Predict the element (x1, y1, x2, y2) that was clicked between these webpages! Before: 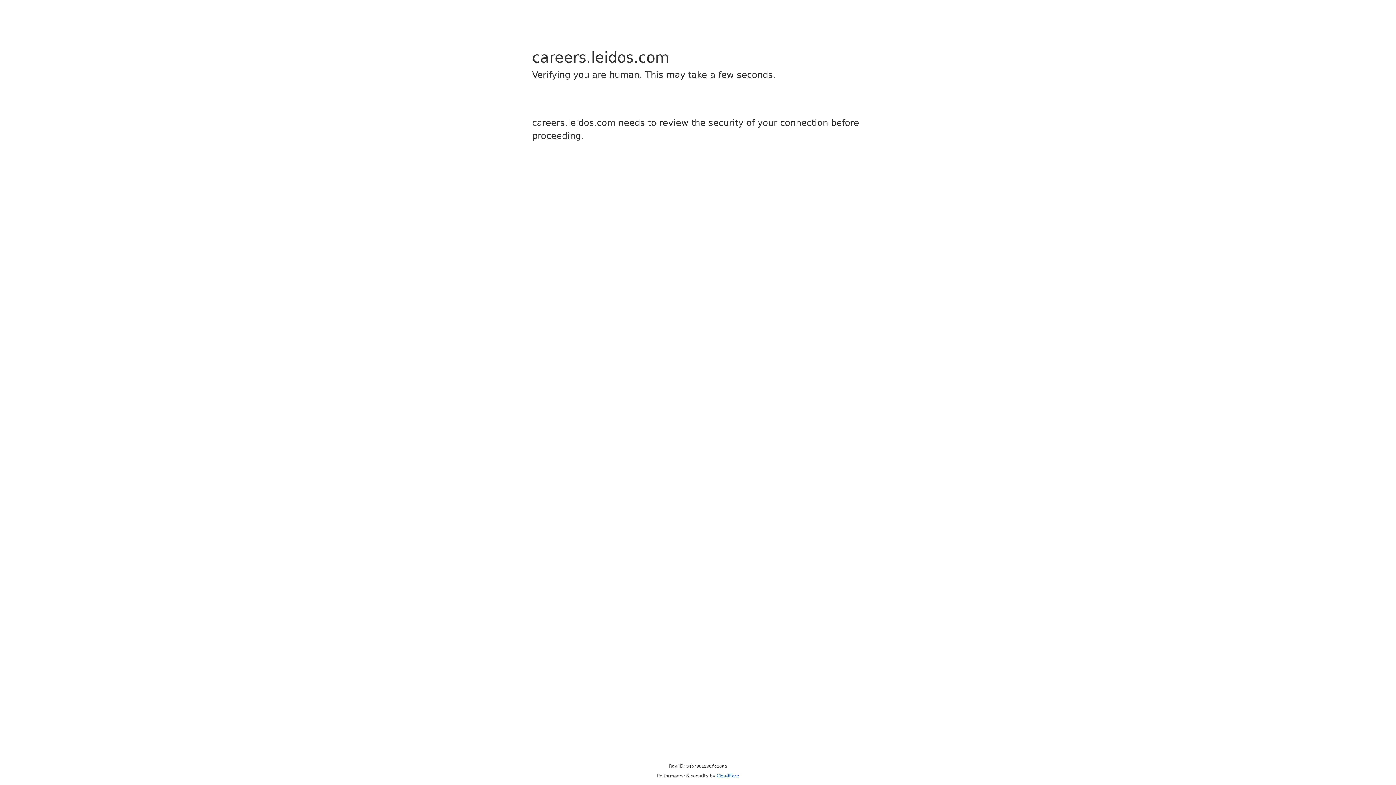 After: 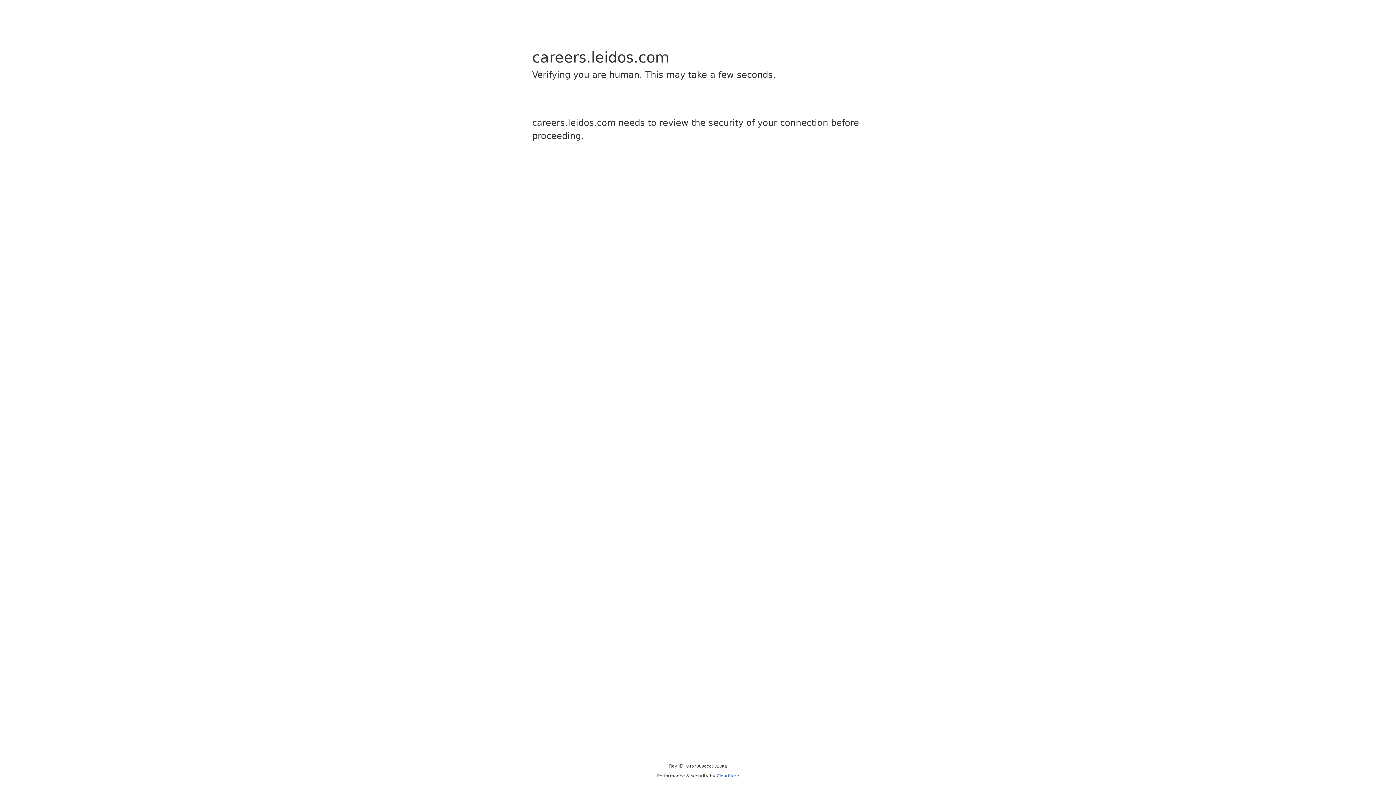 Action: bbox: (716, 773, 739, 778) label: Cloudflare